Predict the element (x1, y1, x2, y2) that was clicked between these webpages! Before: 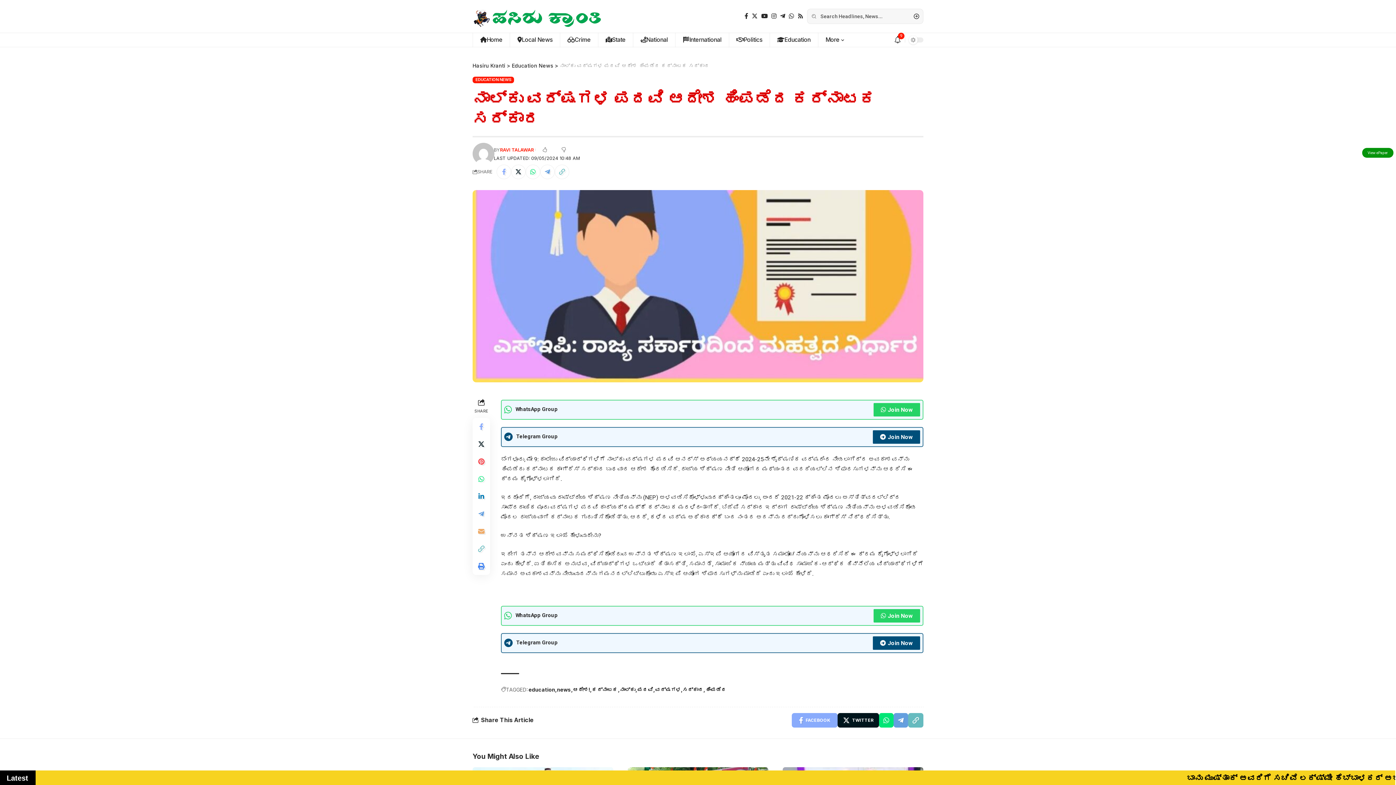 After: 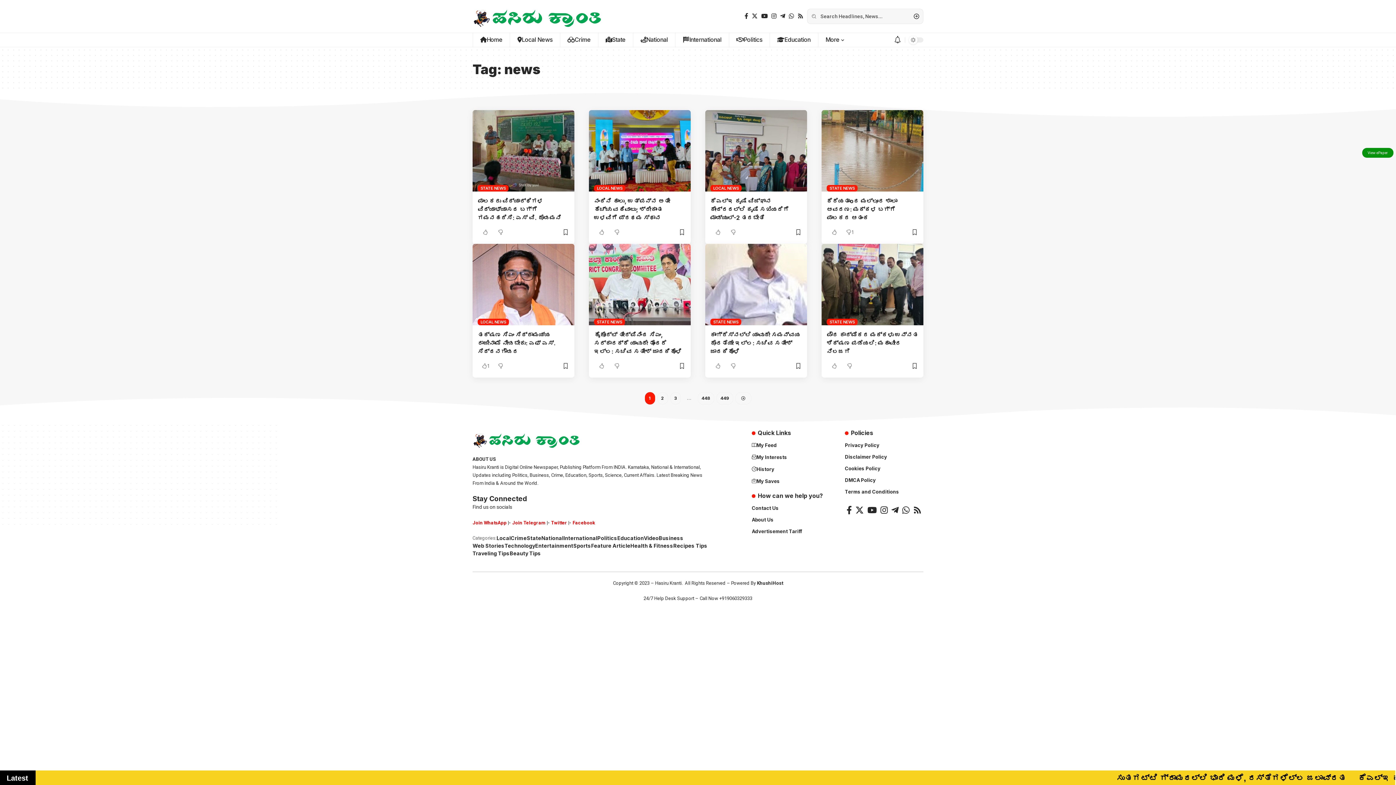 Action: label: news bbox: (557, 685, 573, 694)